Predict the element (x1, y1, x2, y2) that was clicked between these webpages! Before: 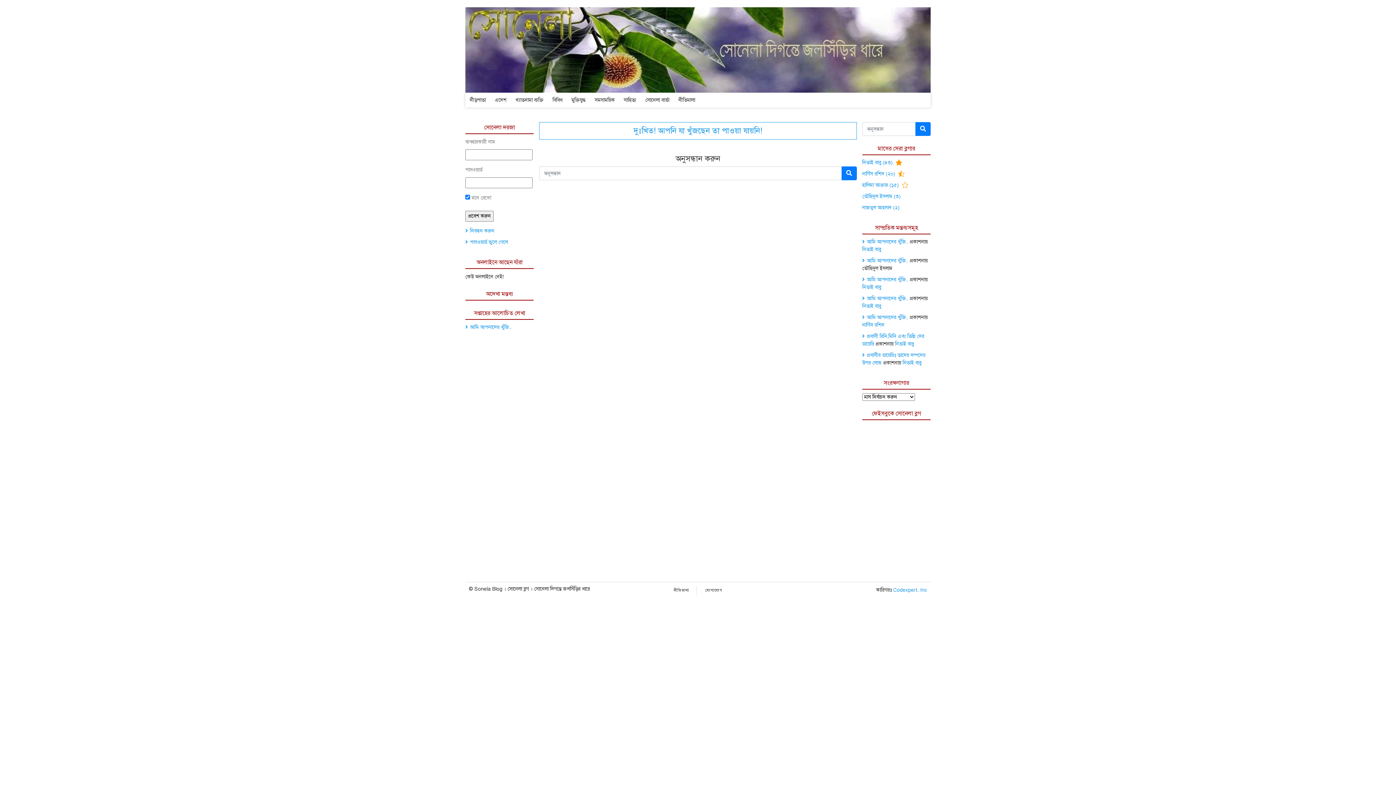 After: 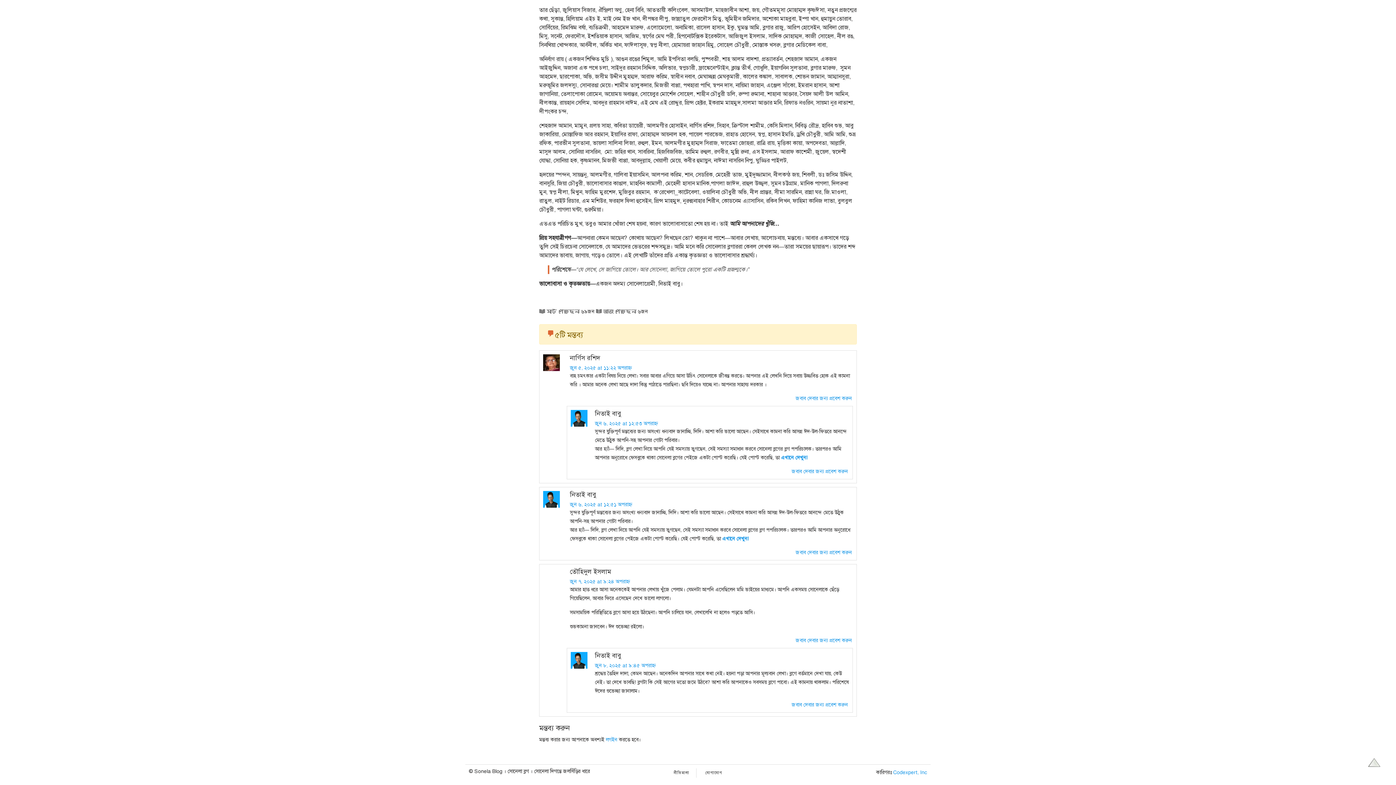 Action: bbox: (867, 238, 908, 244) label: আমি আপনাদের খুঁজি..